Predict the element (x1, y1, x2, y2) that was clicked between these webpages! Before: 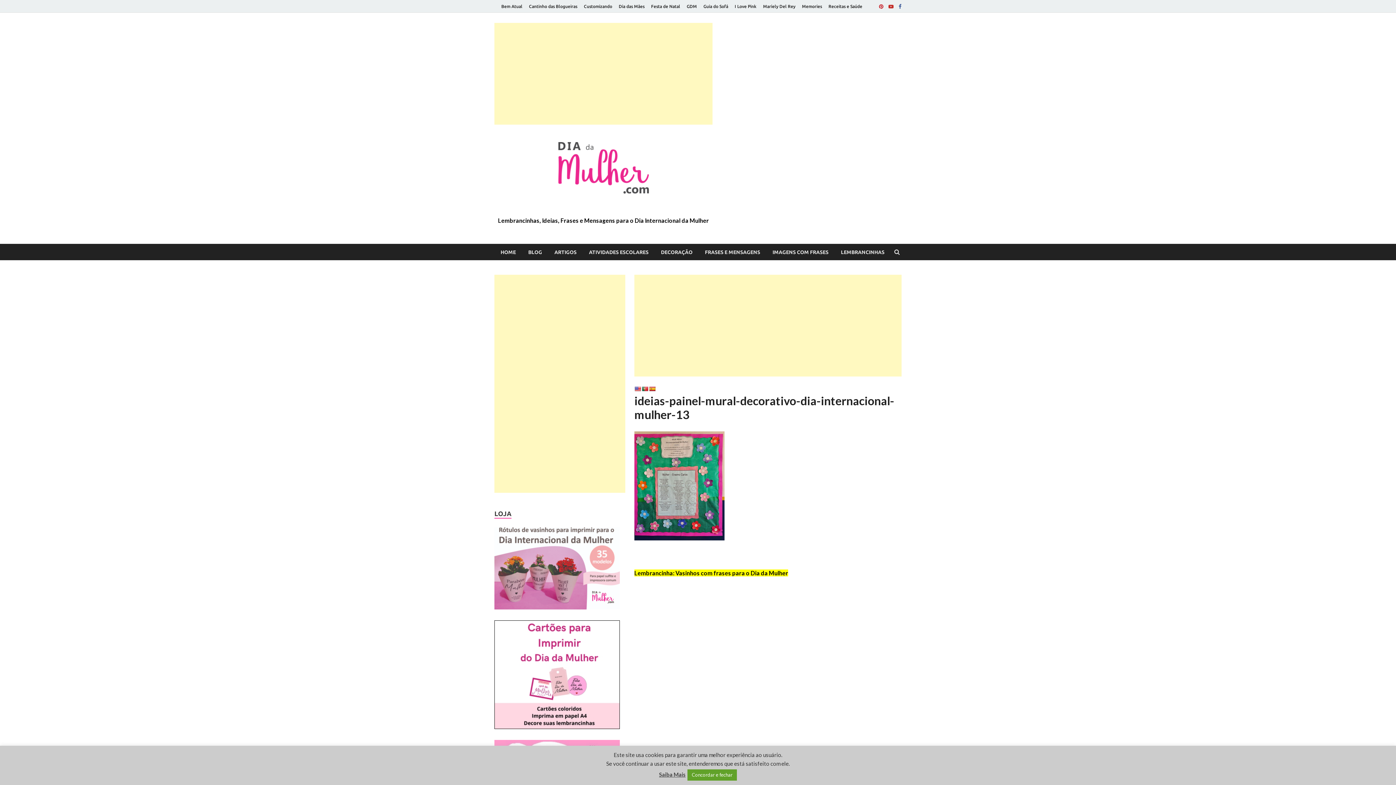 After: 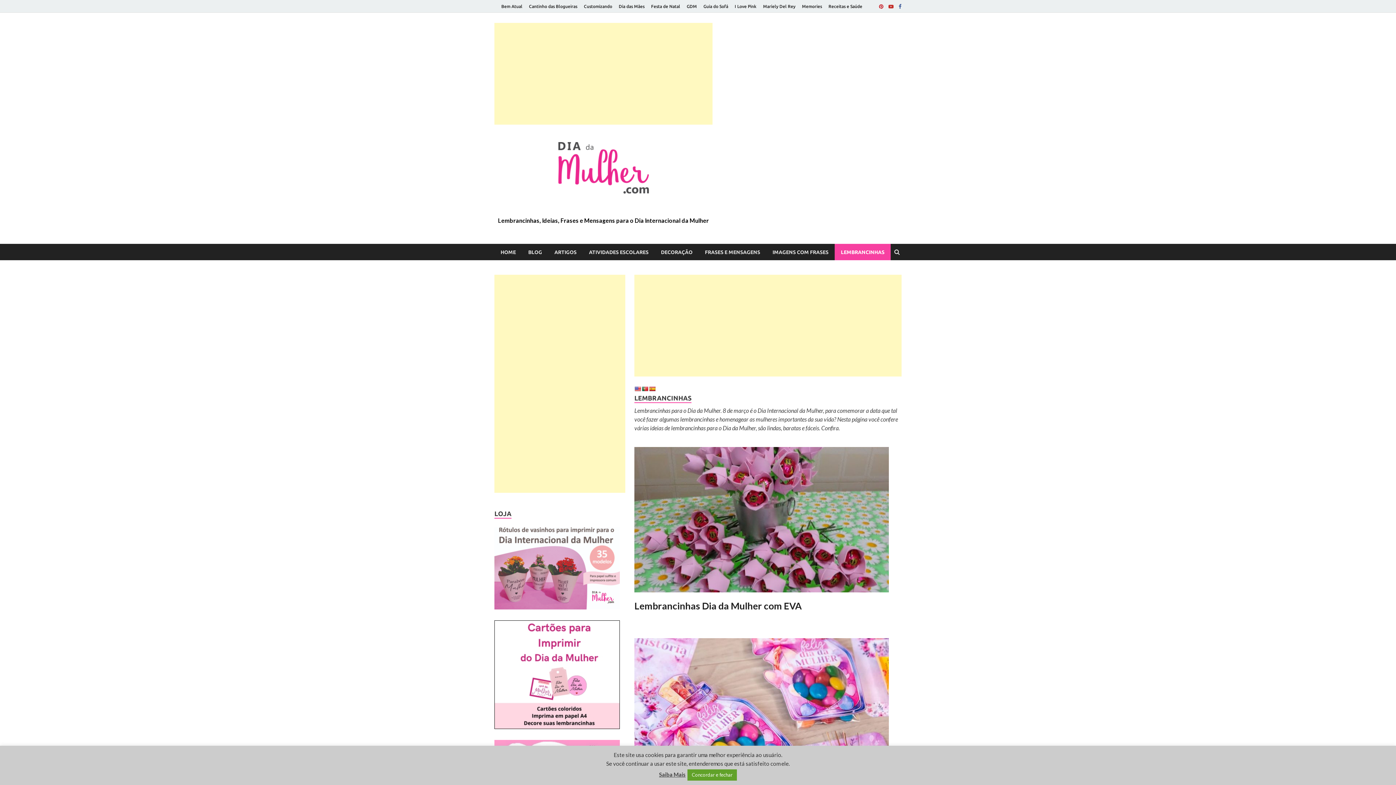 Action: label: LEMBRANCINHAS bbox: (834, 244, 890, 260)